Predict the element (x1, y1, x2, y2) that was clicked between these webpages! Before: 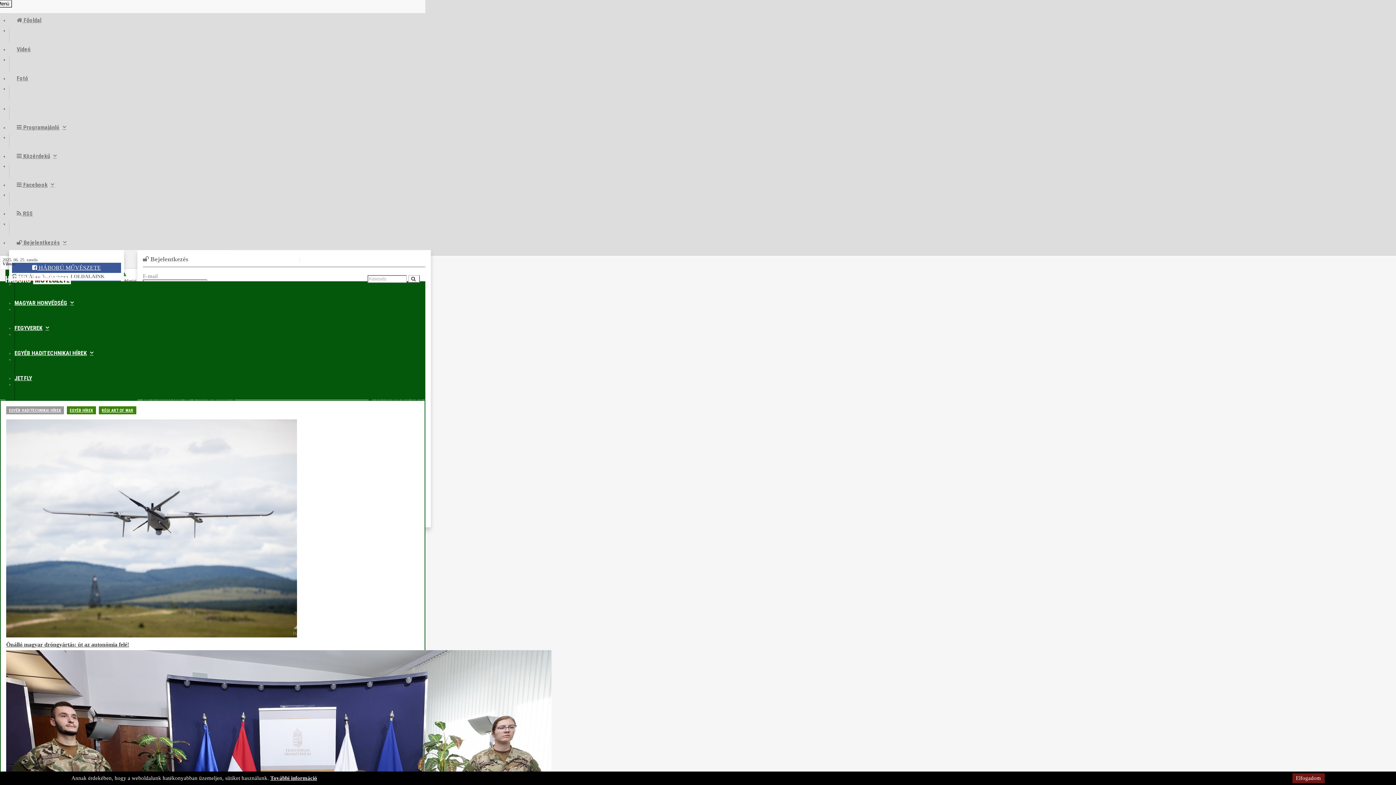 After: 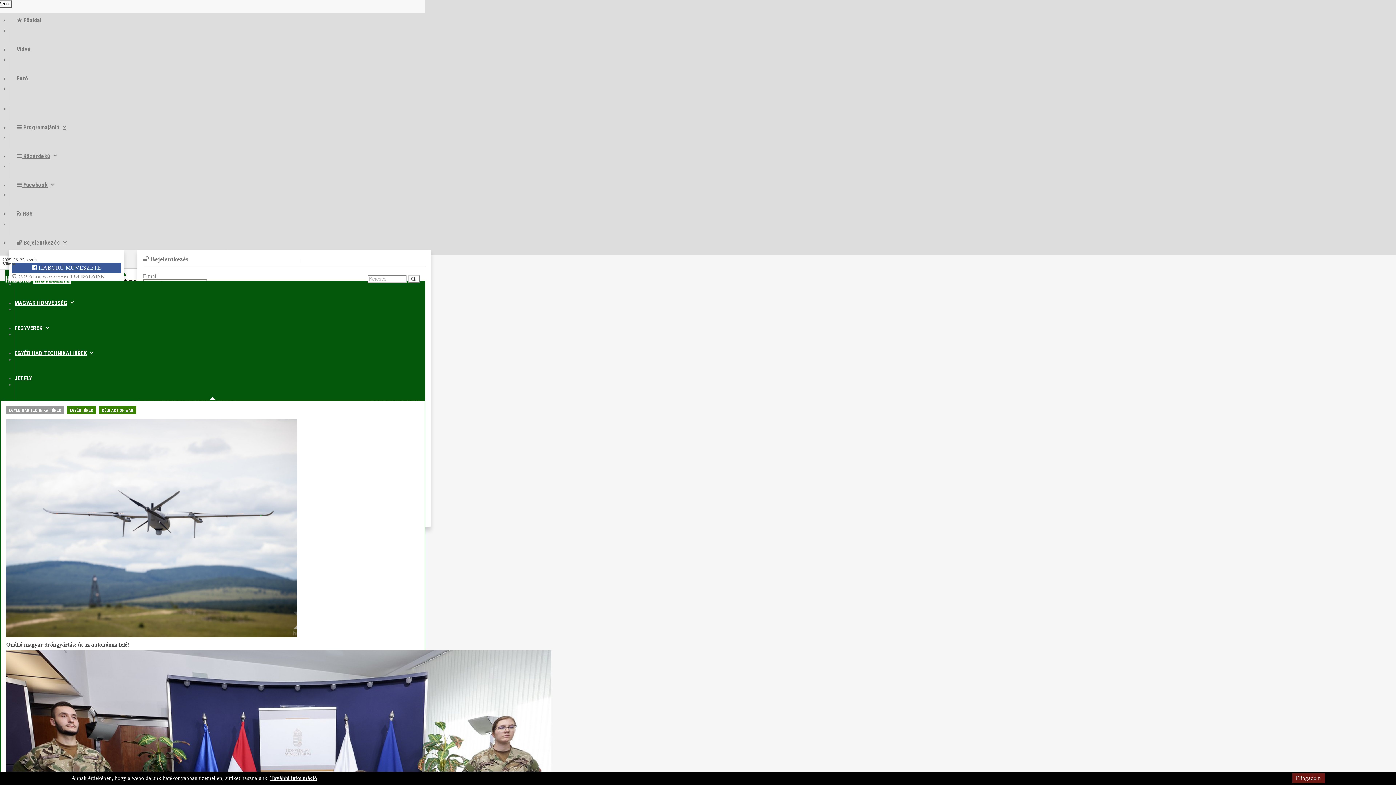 Action: label: FEGYVEREK bbox: (14, 324, 49, 331)